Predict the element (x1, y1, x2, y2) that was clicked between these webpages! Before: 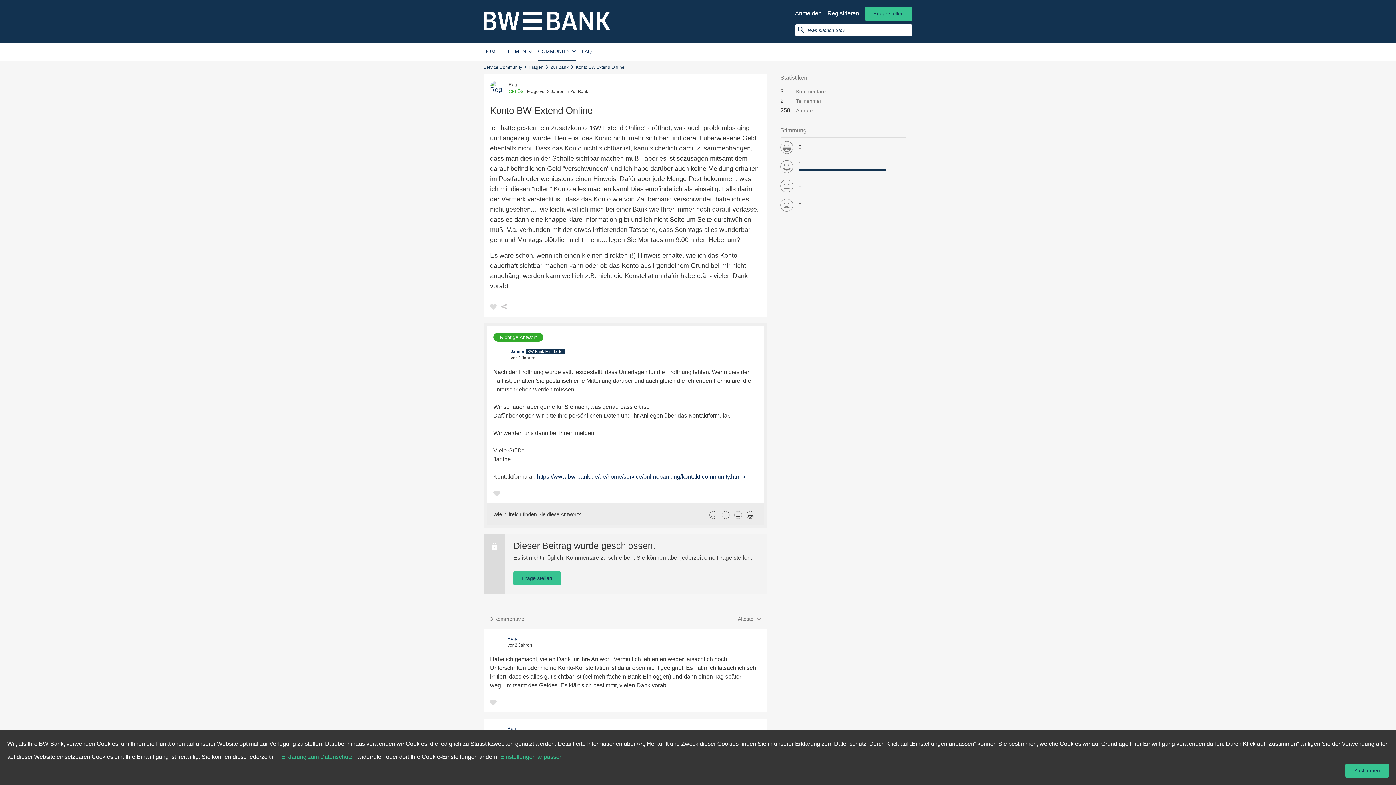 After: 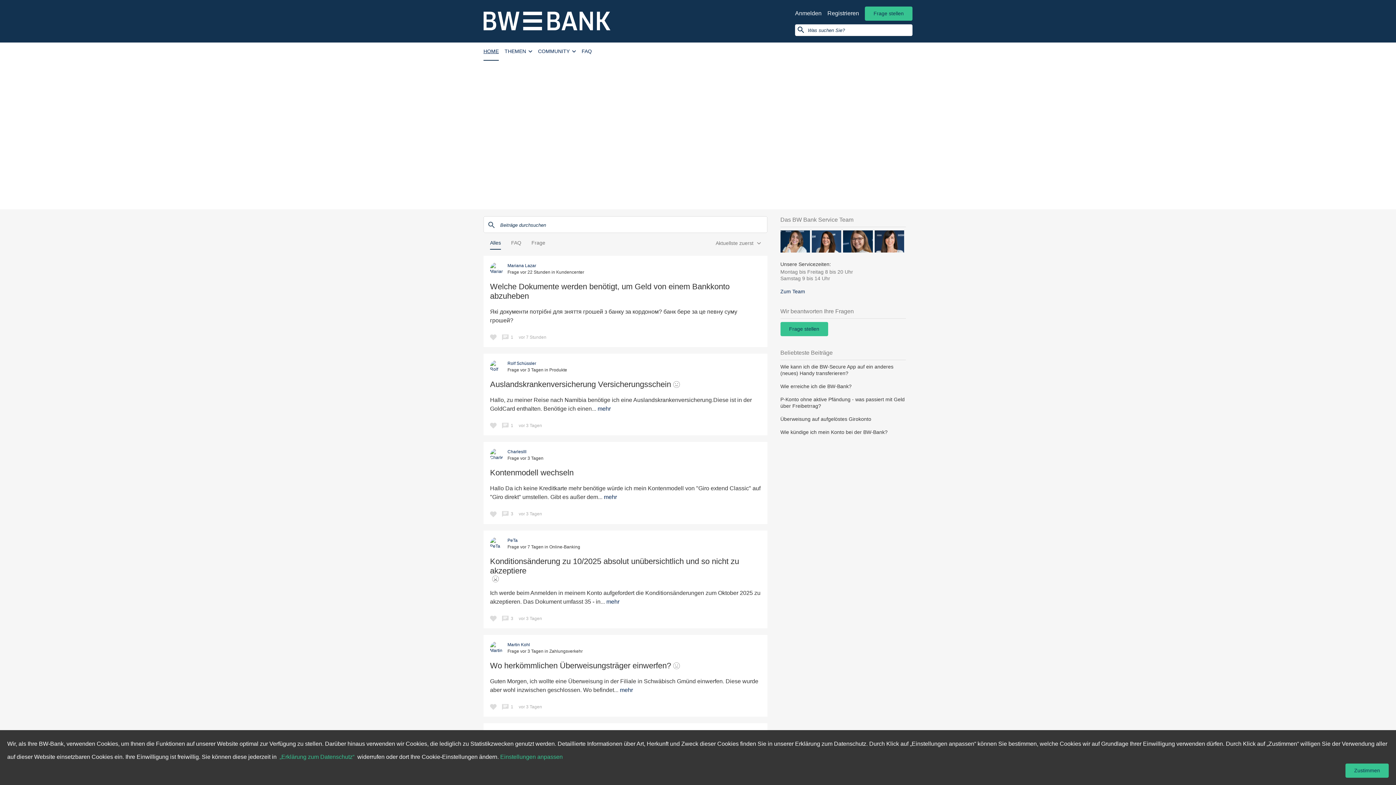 Action: label: HOME bbox: (483, 42, 498, 60)